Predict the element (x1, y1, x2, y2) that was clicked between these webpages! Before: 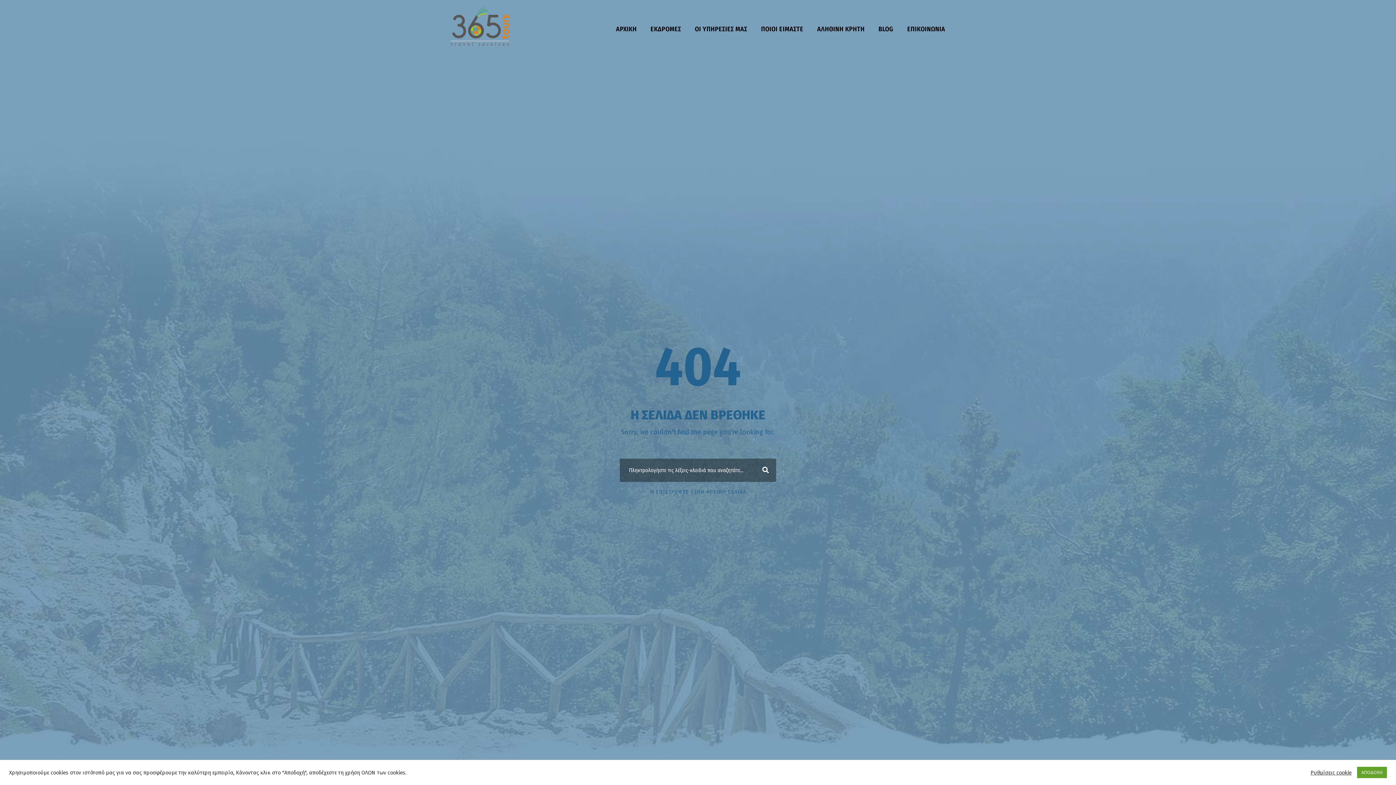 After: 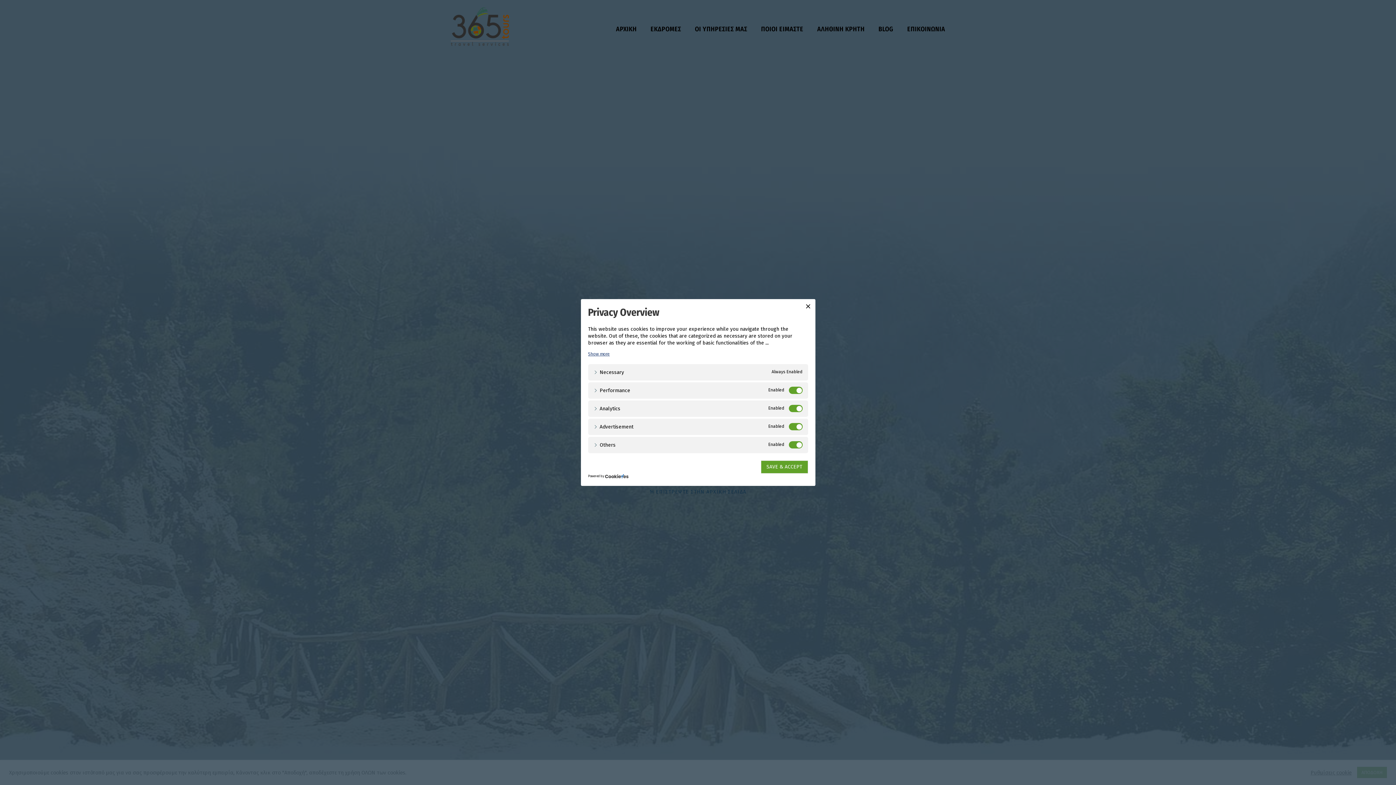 Action: label: Ρυθμίσεις cookie bbox: (1310, 769, 1352, 776)